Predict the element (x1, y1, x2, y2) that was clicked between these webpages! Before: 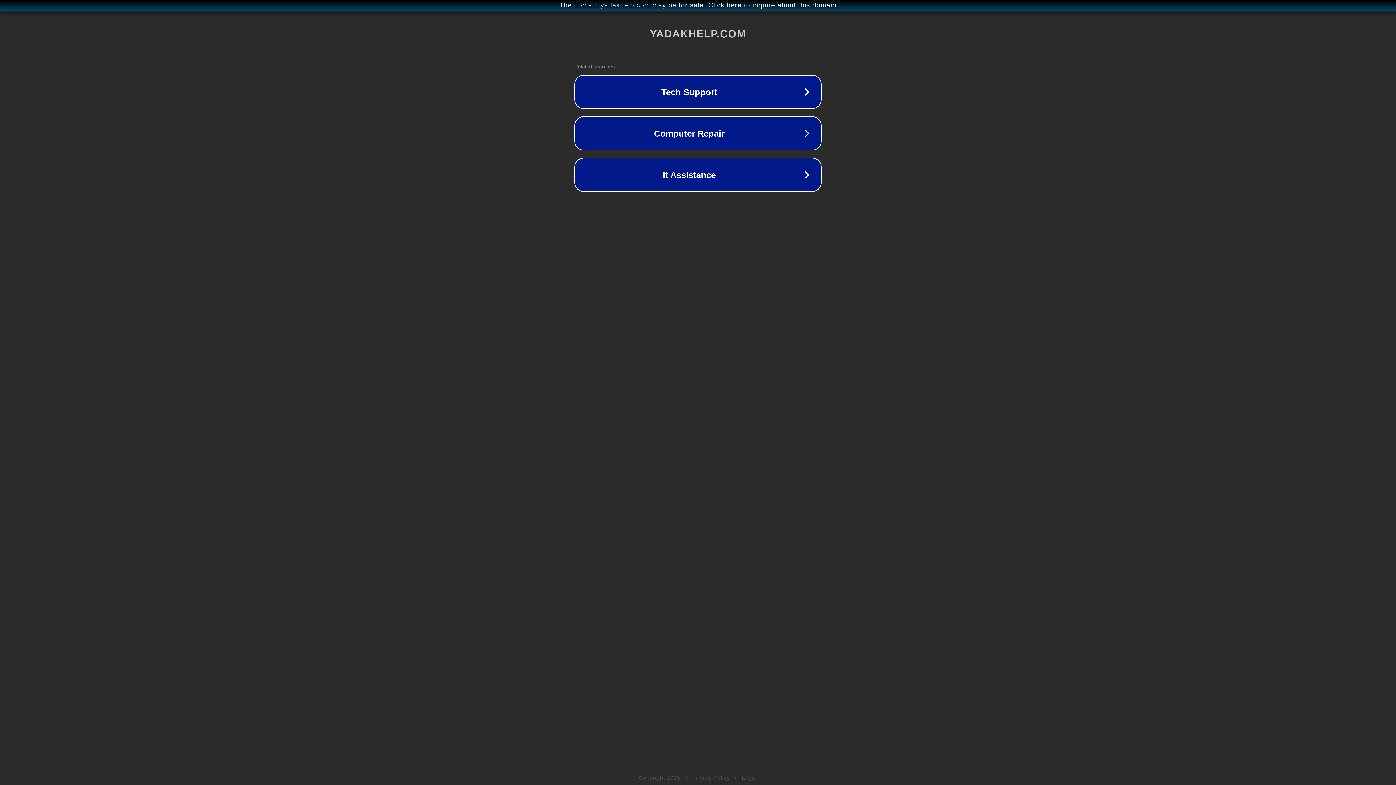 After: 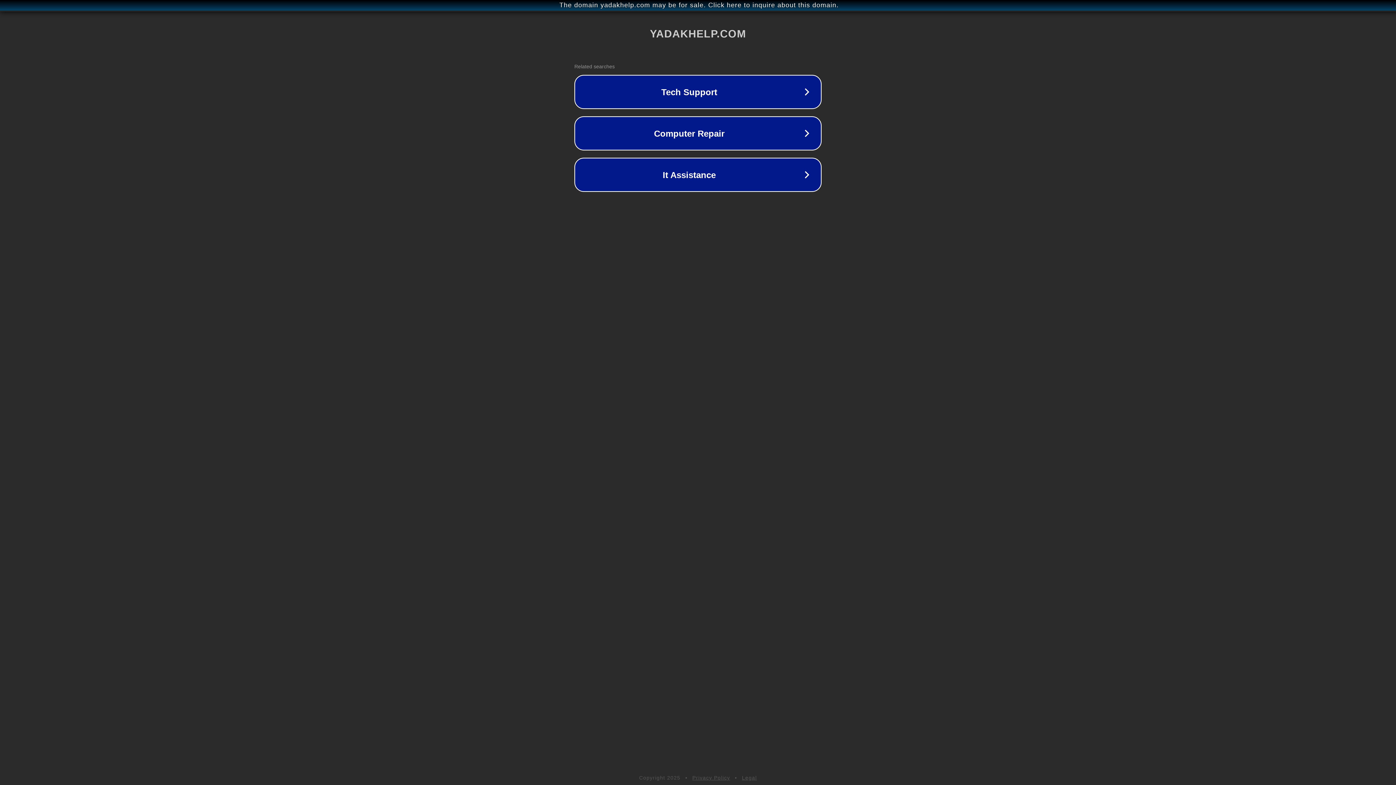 Action: bbox: (742, 775, 757, 781) label: Legal